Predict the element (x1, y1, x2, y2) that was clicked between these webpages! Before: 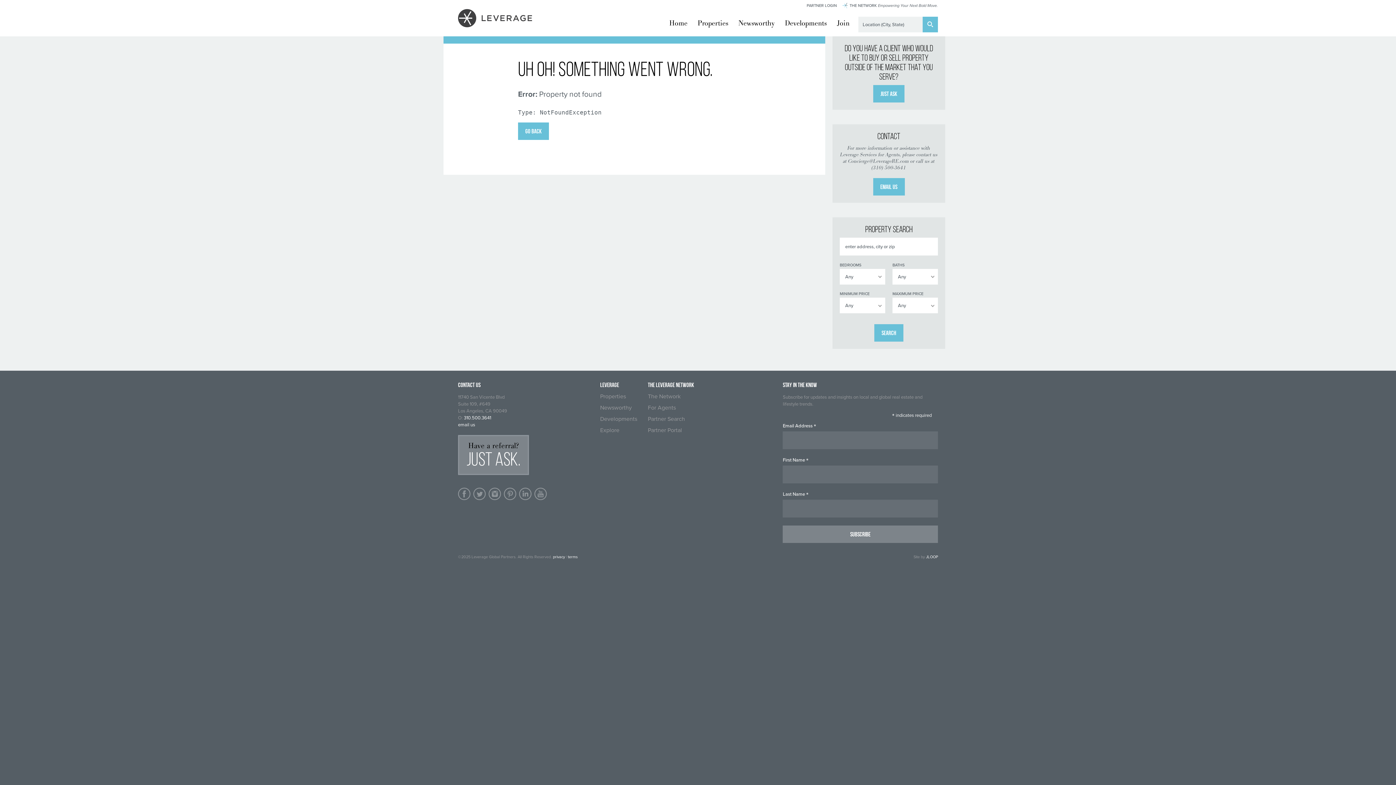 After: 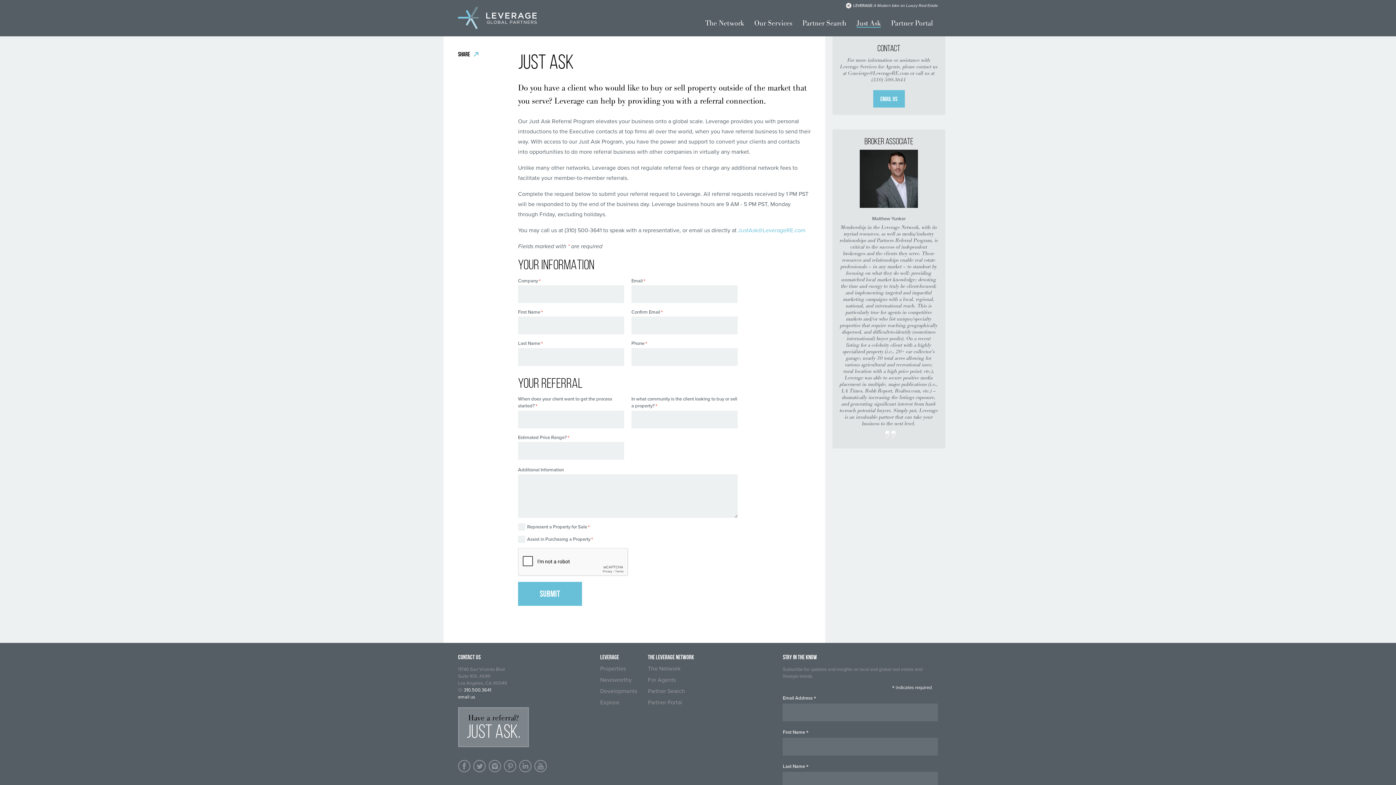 Action: label: JUST ASK bbox: (873, 85, 904, 102)